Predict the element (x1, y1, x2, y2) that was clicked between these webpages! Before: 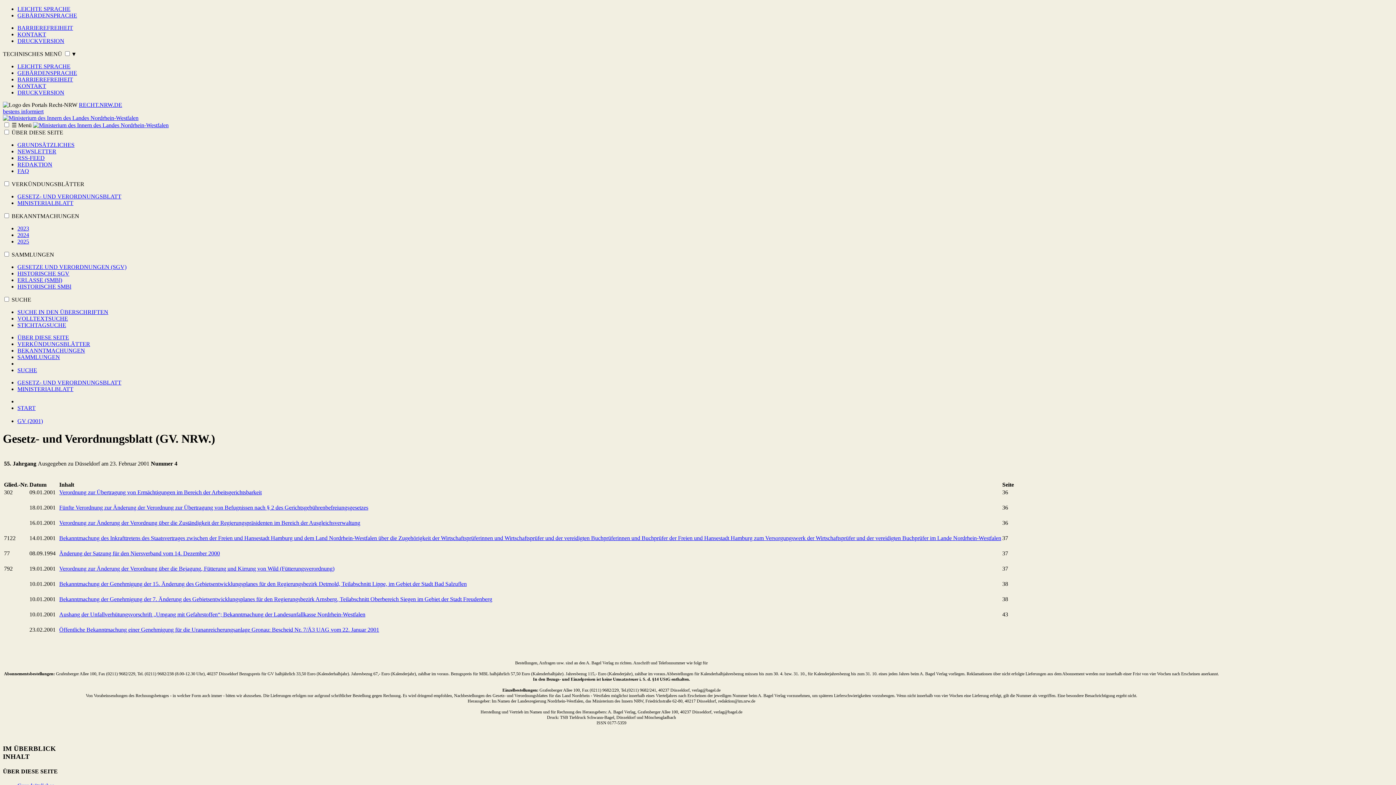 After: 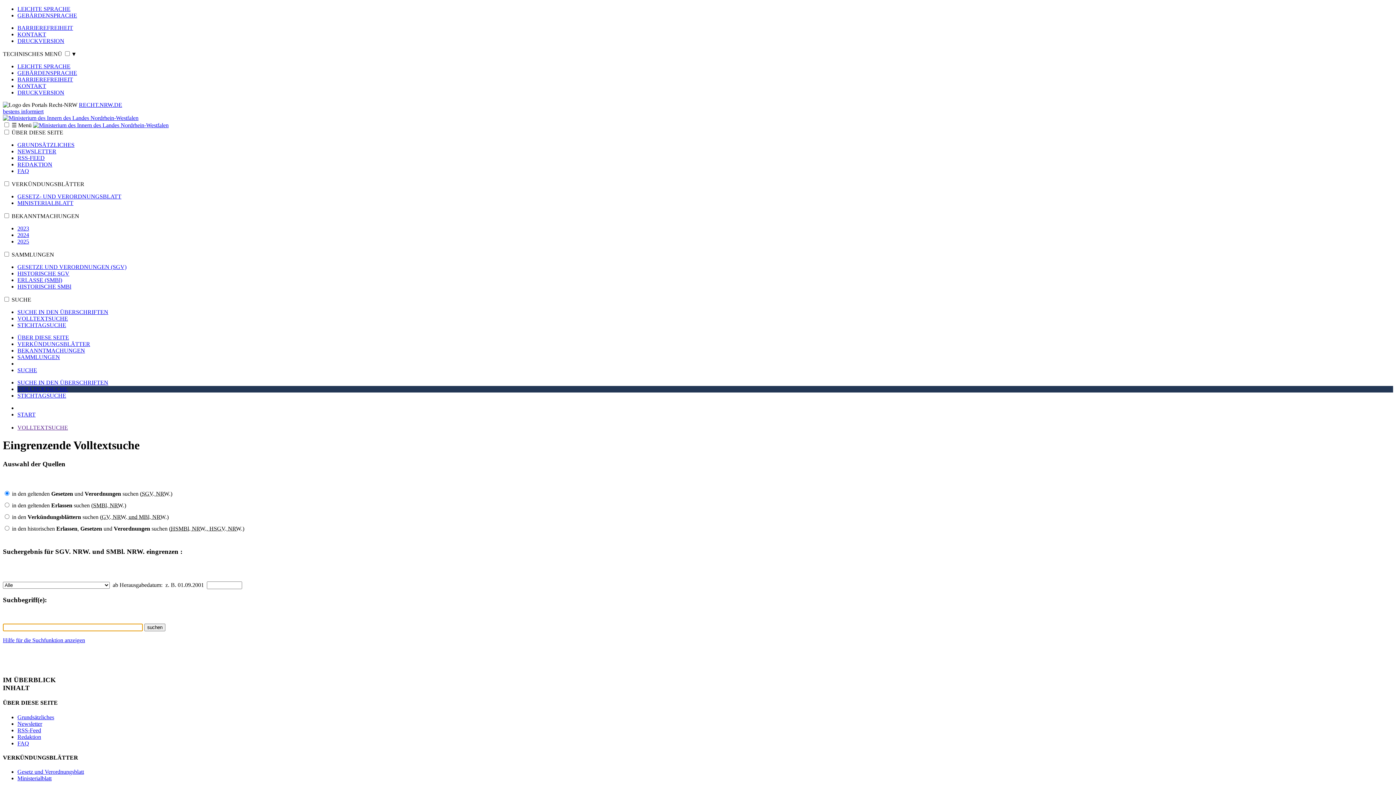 Action: bbox: (17, 315, 68, 321) label: VOLLTEXTSUCHE